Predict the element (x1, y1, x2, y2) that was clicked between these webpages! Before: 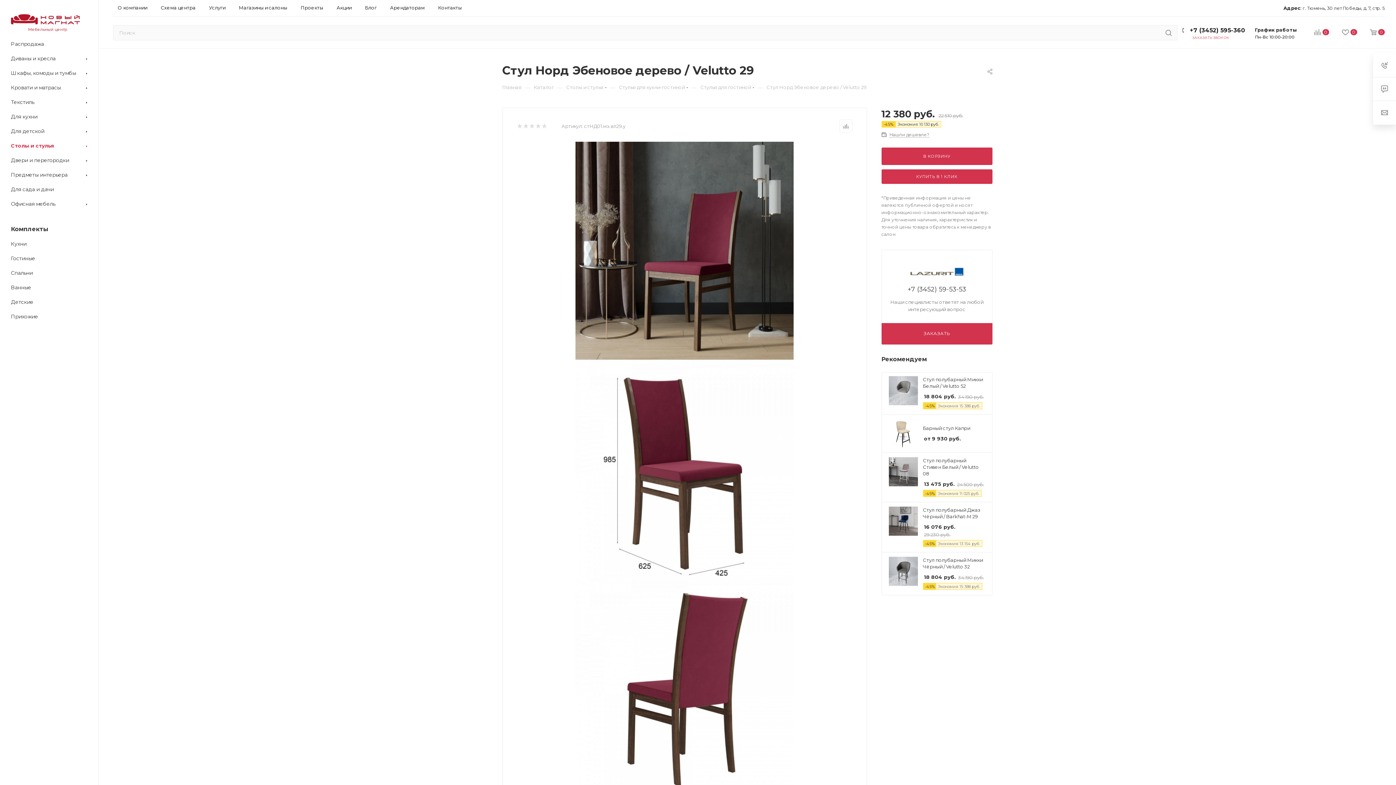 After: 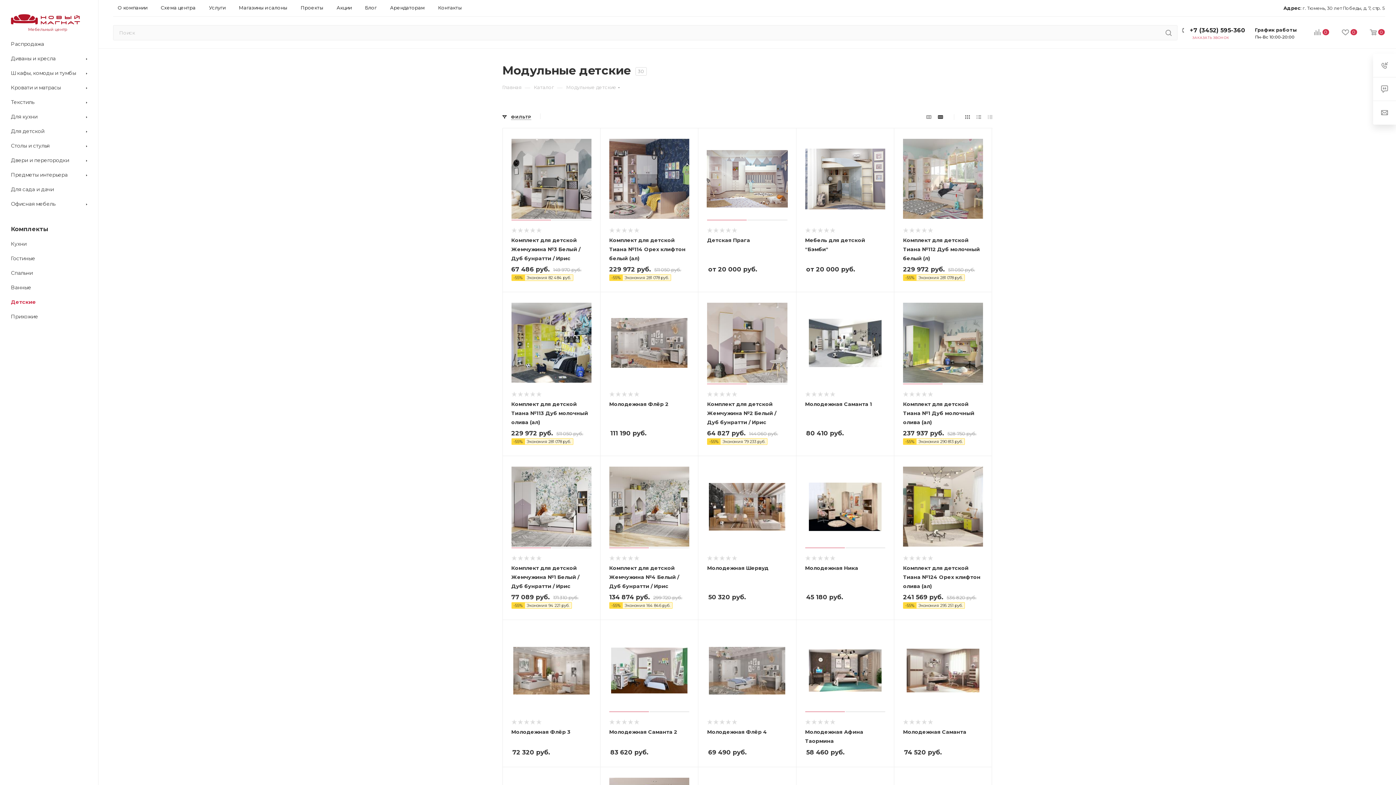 Action: label: Детские bbox: (2, 295, 98, 309)